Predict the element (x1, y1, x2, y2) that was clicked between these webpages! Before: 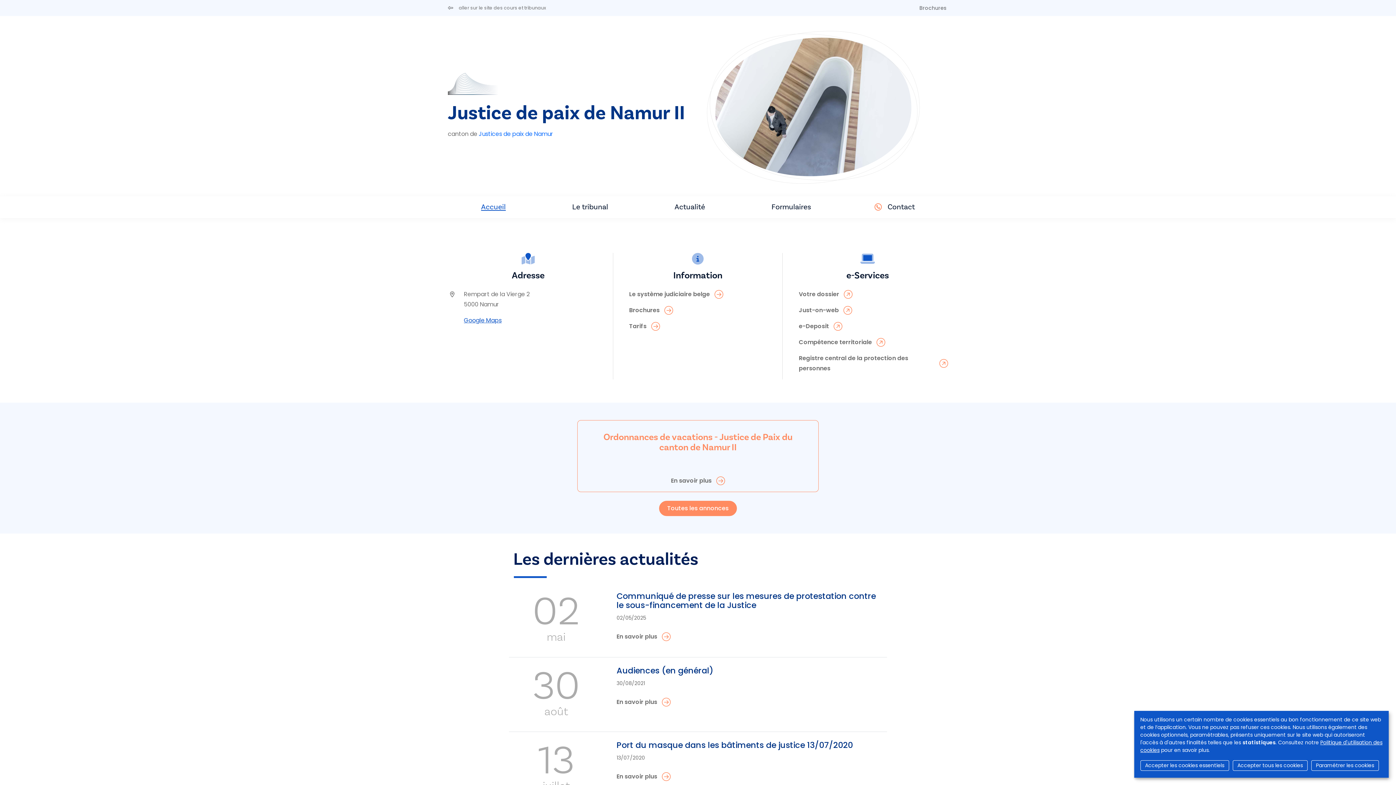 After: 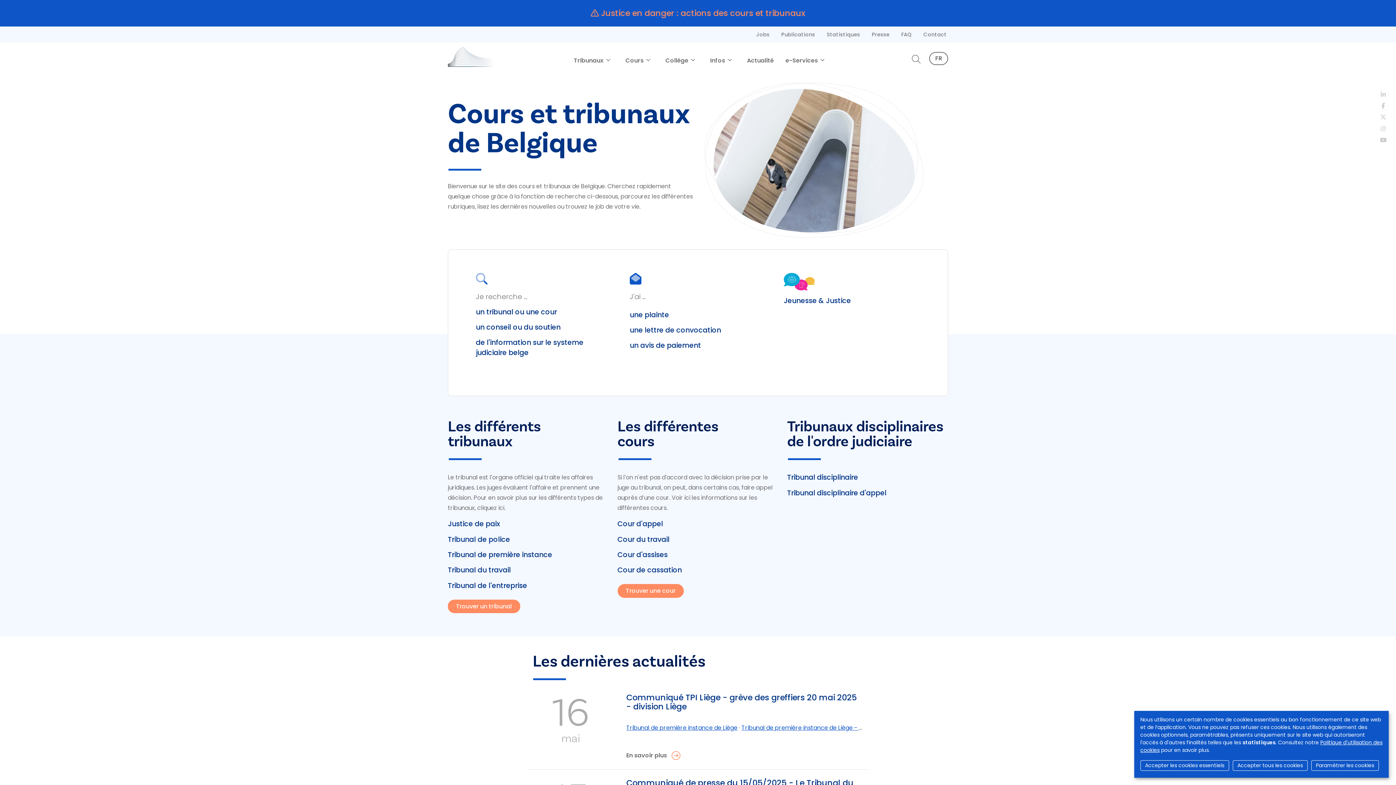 Action: bbox: (448, 73, 498, 94)